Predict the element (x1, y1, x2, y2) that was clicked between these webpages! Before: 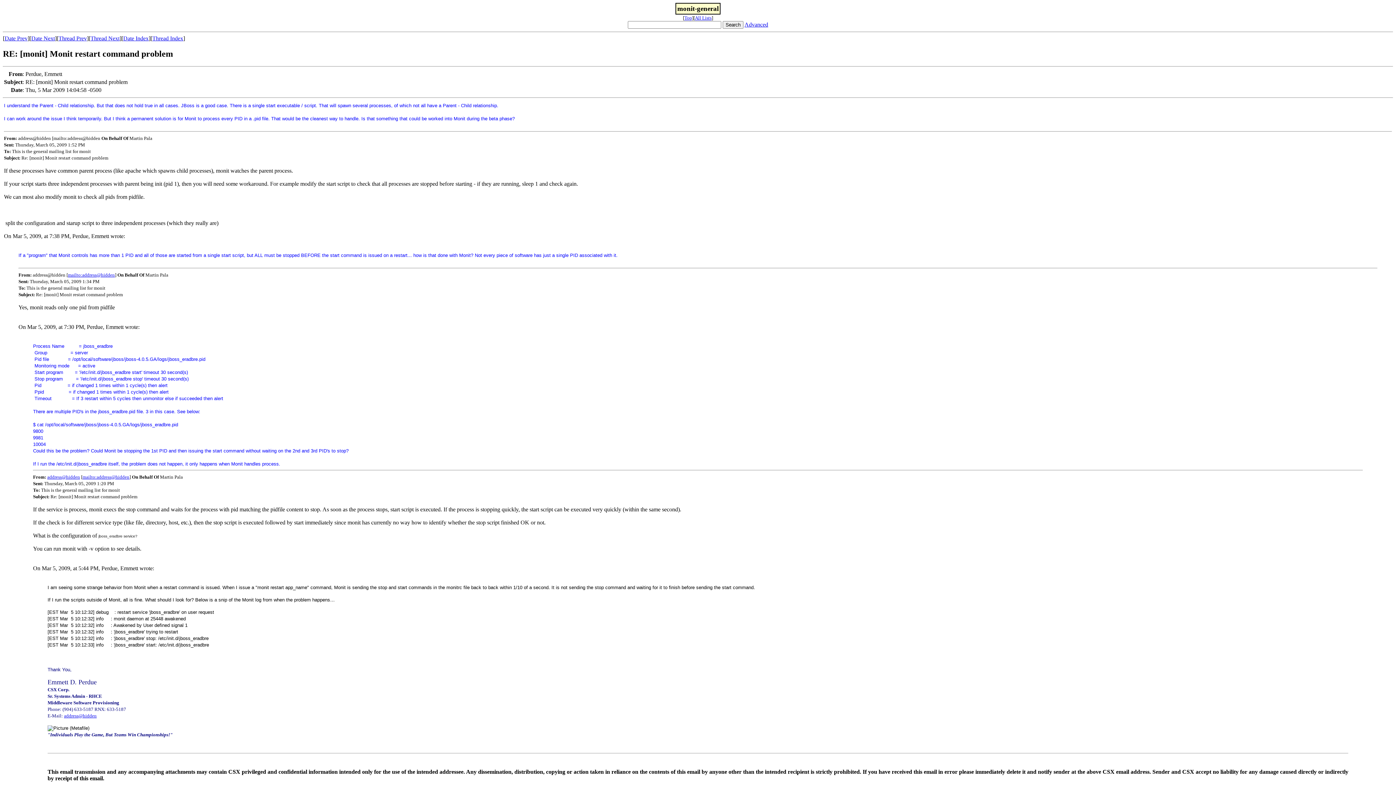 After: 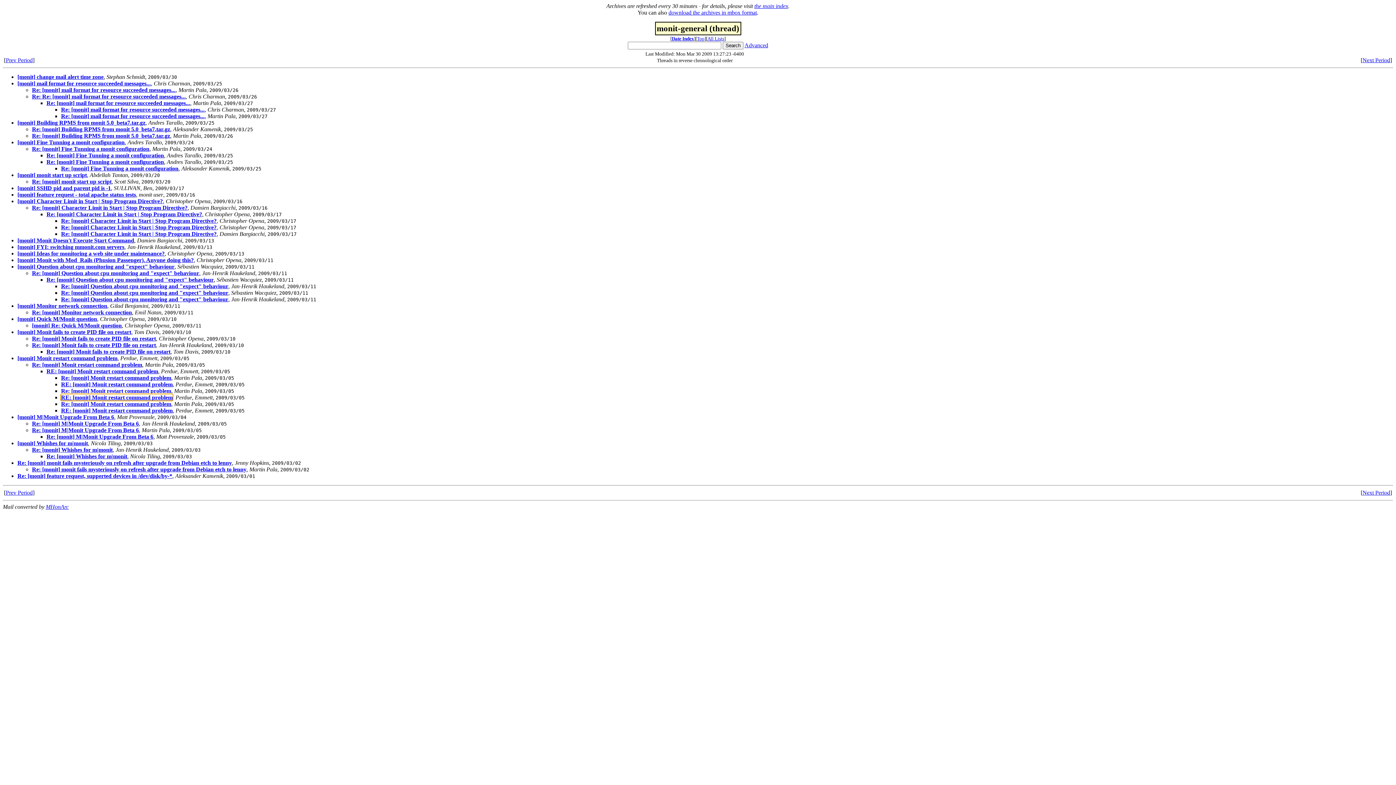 Action: bbox: (152, 35, 183, 41) label: Thread Index